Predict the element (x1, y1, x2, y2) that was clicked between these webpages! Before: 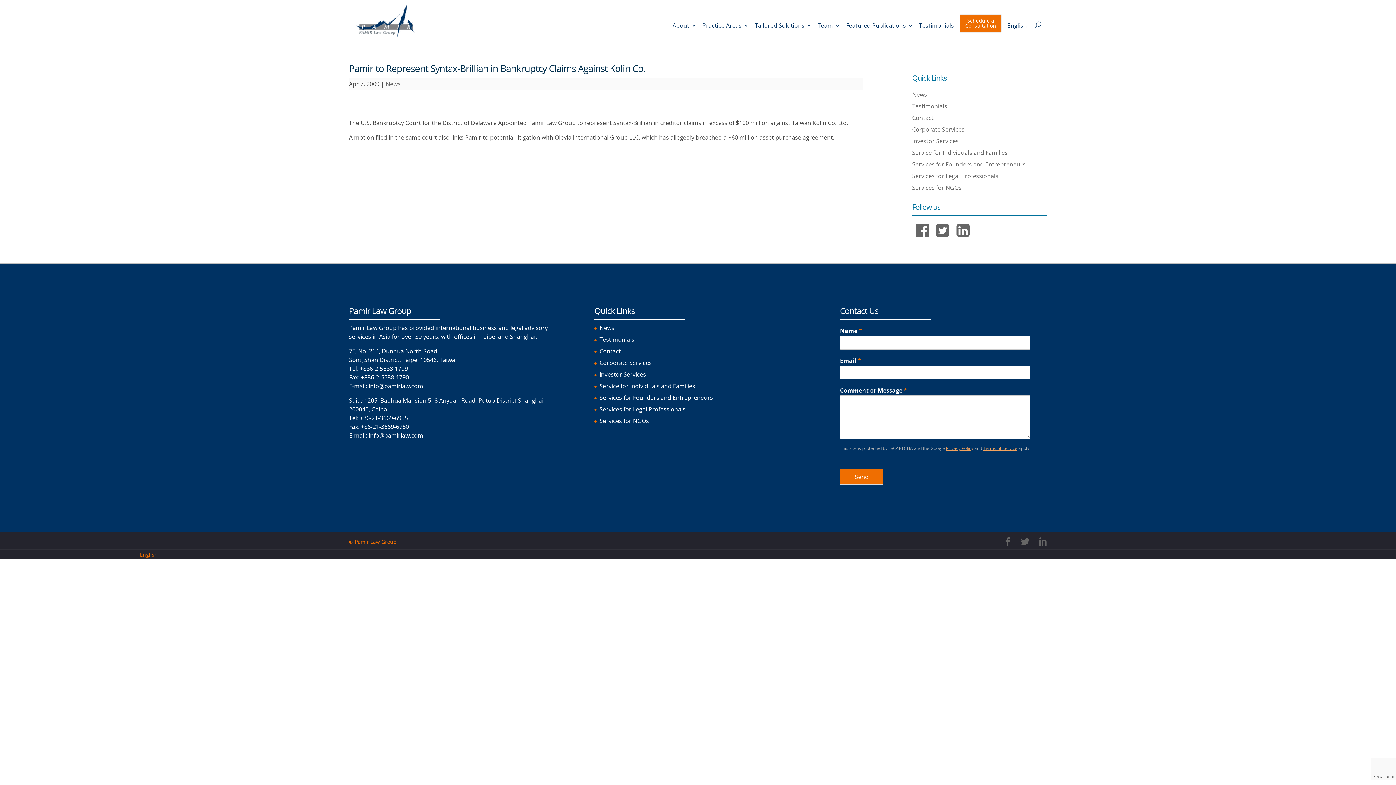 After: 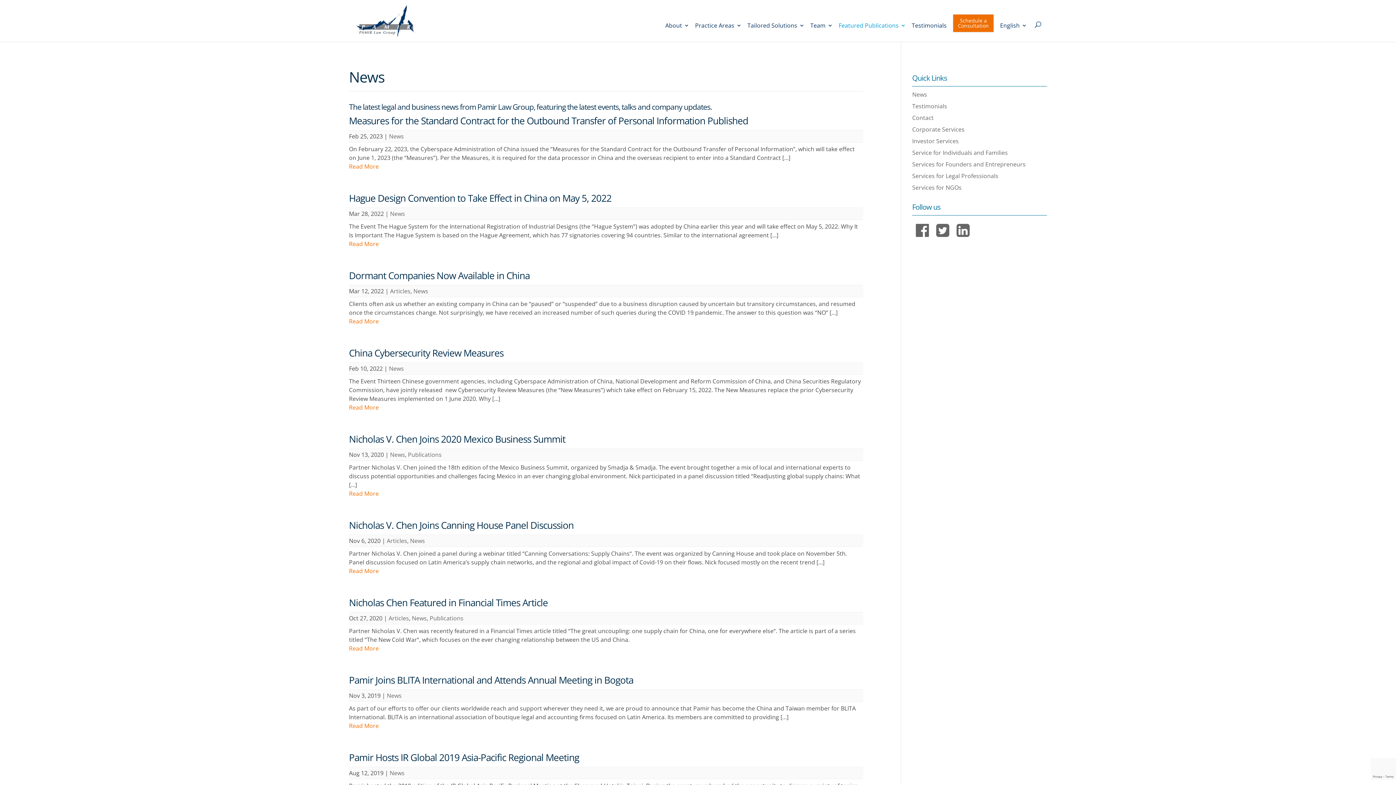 Action: label: News bbox: (385, 80, 400, 88)